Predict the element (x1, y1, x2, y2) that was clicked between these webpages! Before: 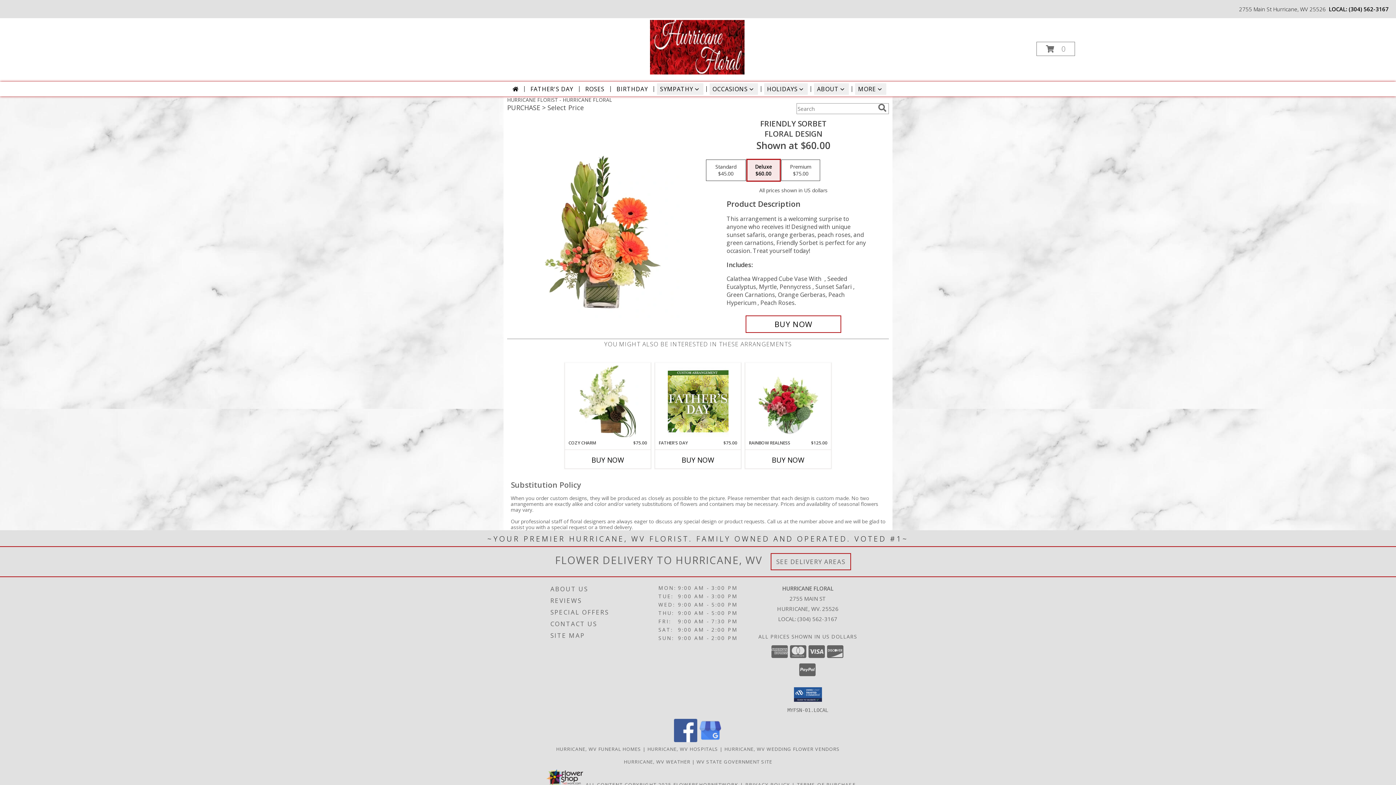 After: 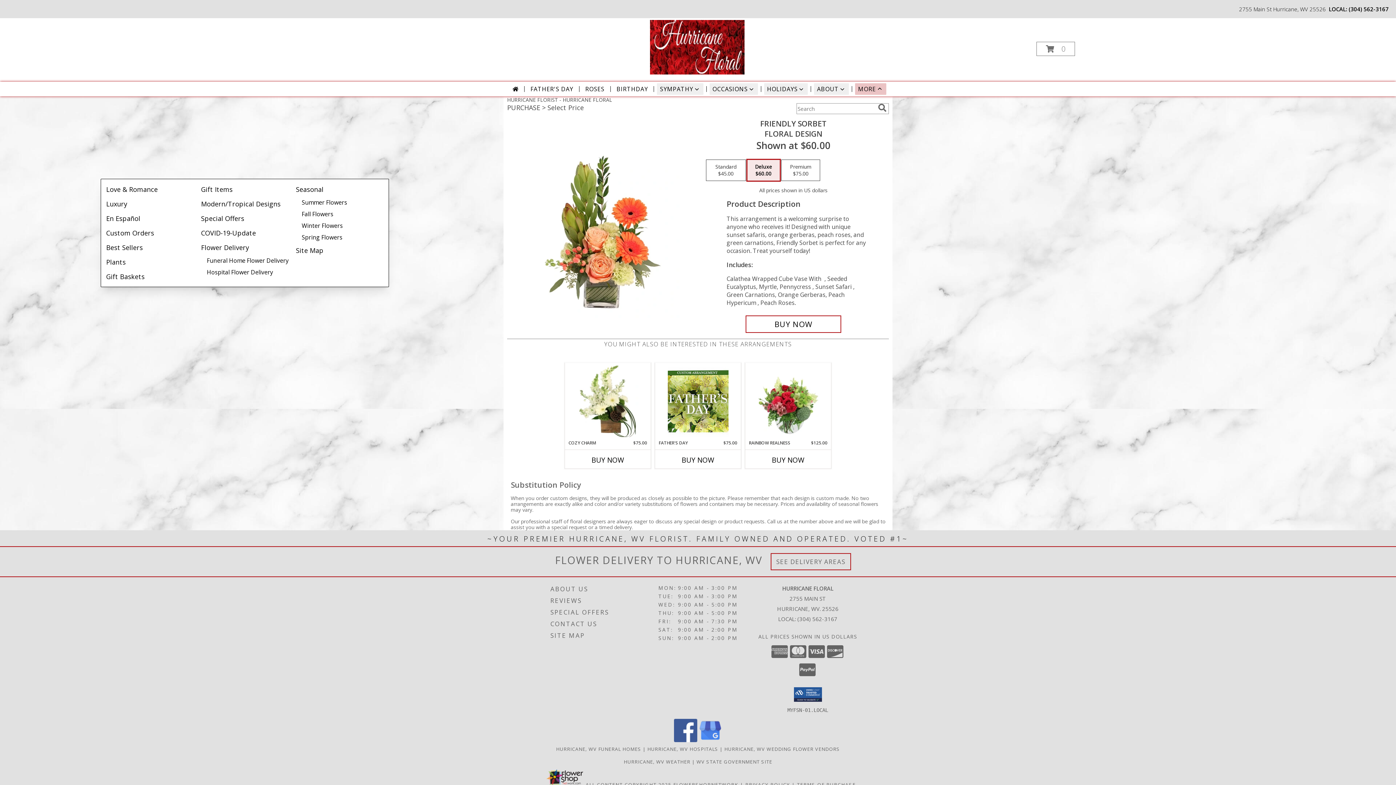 Action: label: MORE bbox: (855, 83, 886, 94)